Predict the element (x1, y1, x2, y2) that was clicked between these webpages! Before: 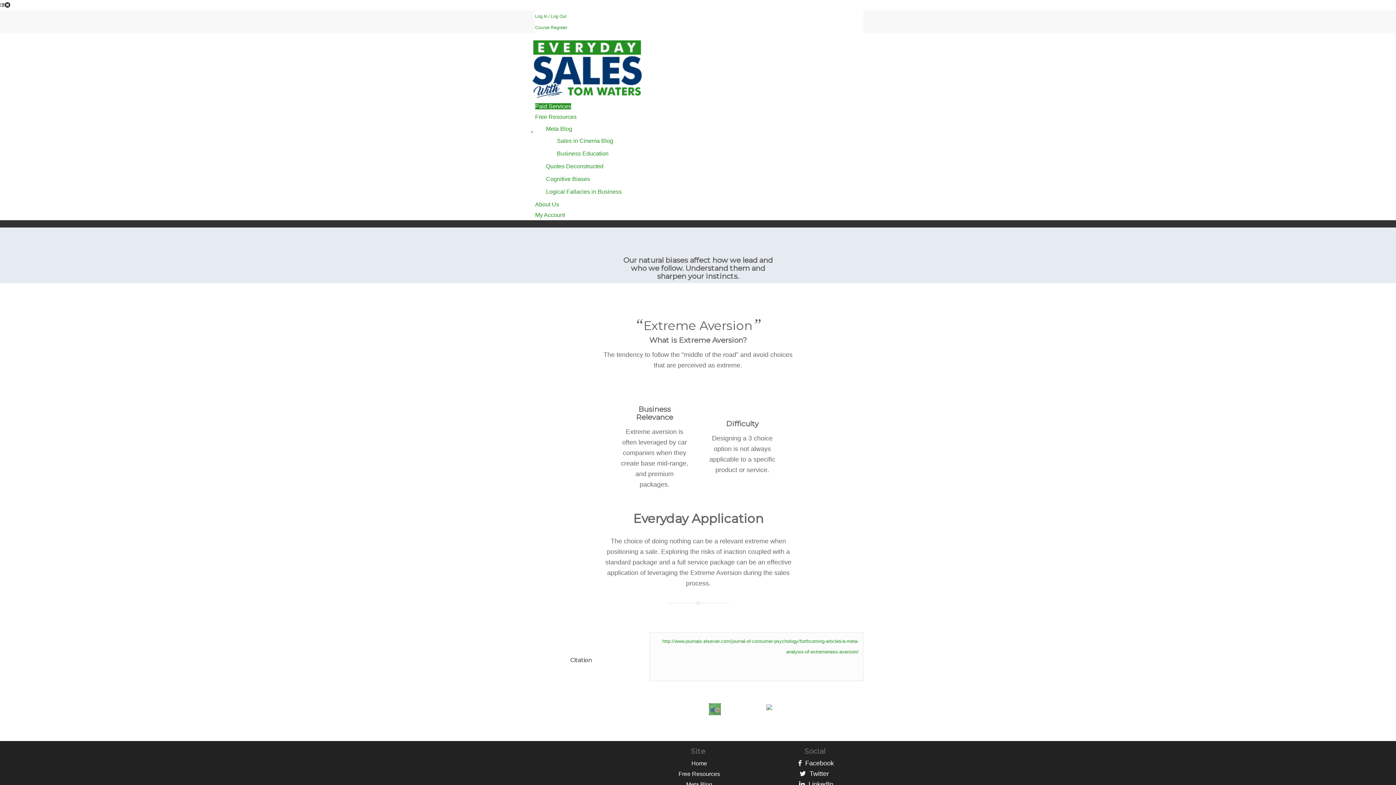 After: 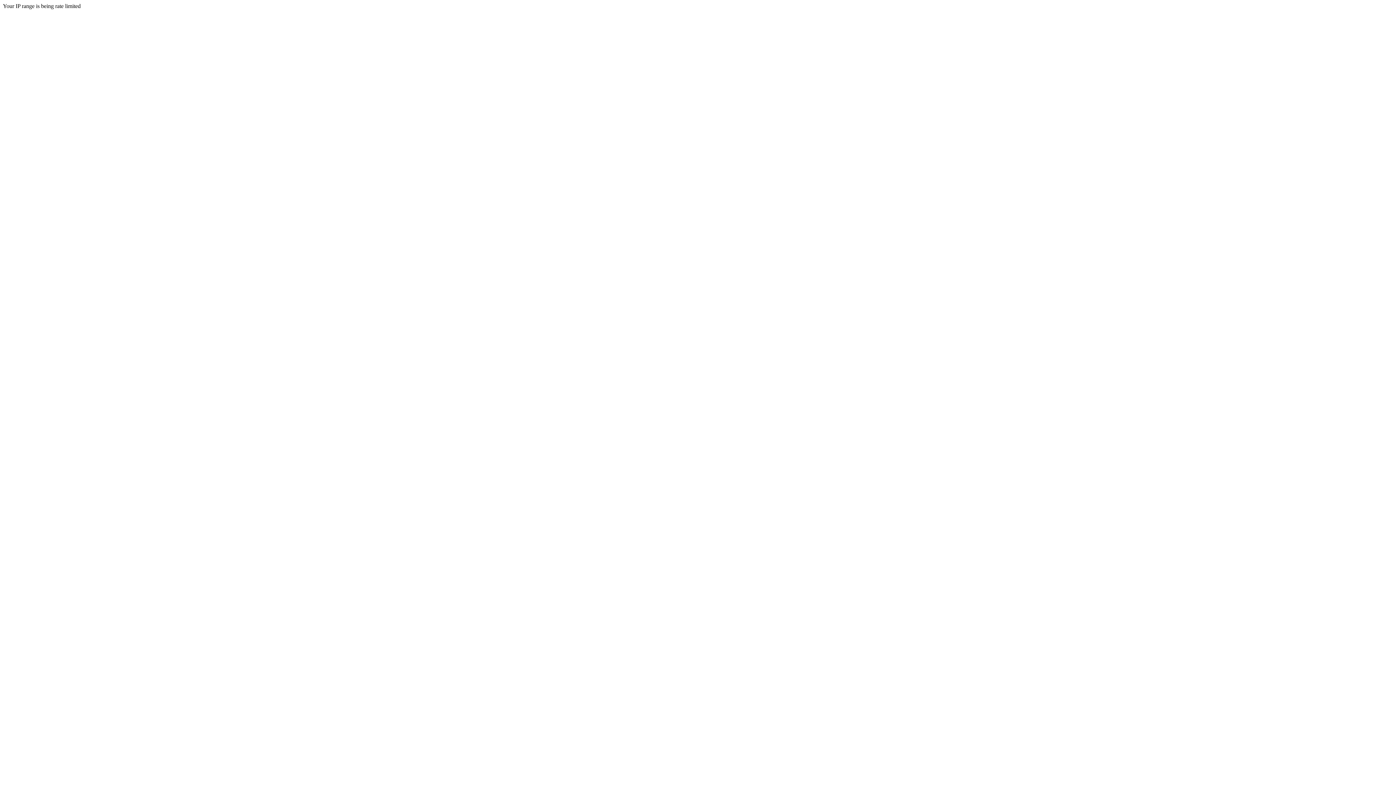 Action: bbox: (640, 703, 661, 703)